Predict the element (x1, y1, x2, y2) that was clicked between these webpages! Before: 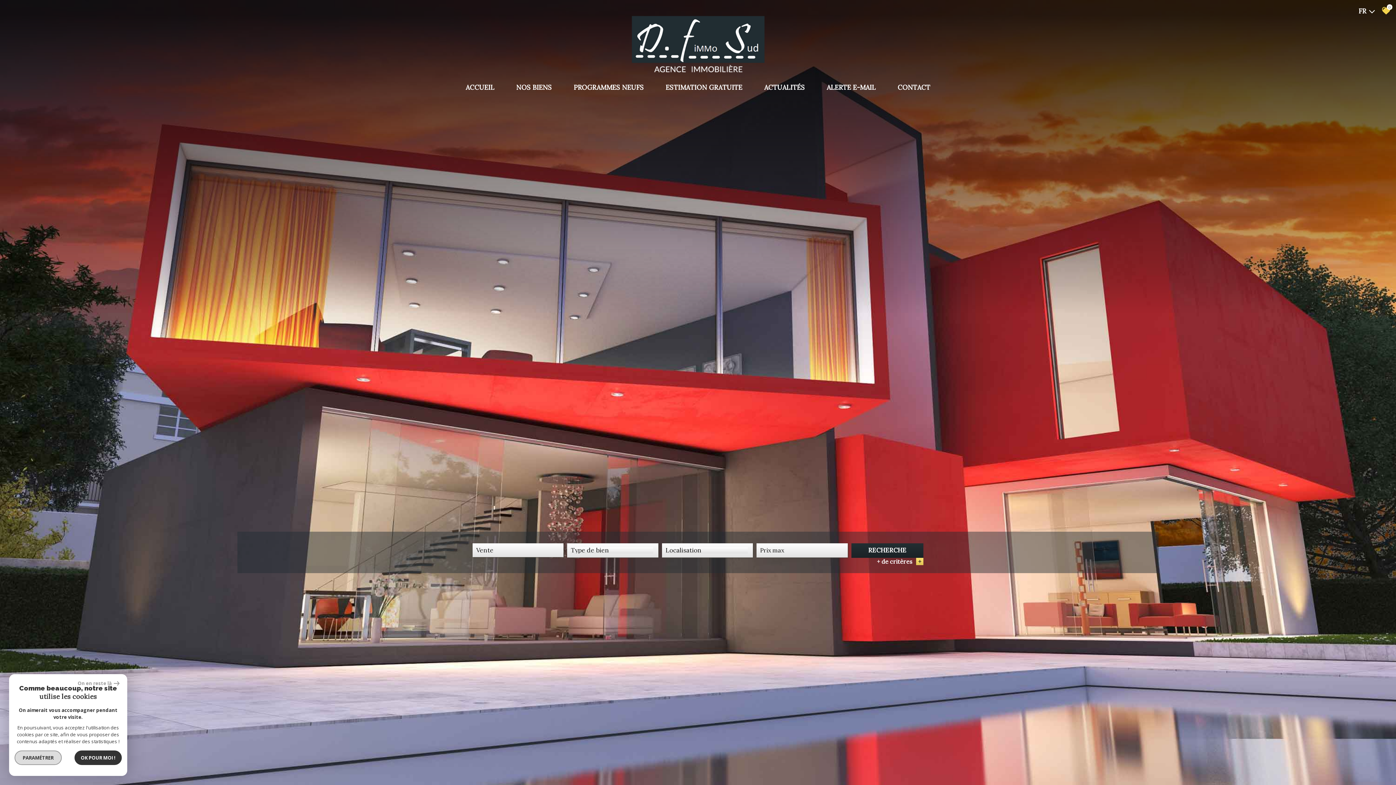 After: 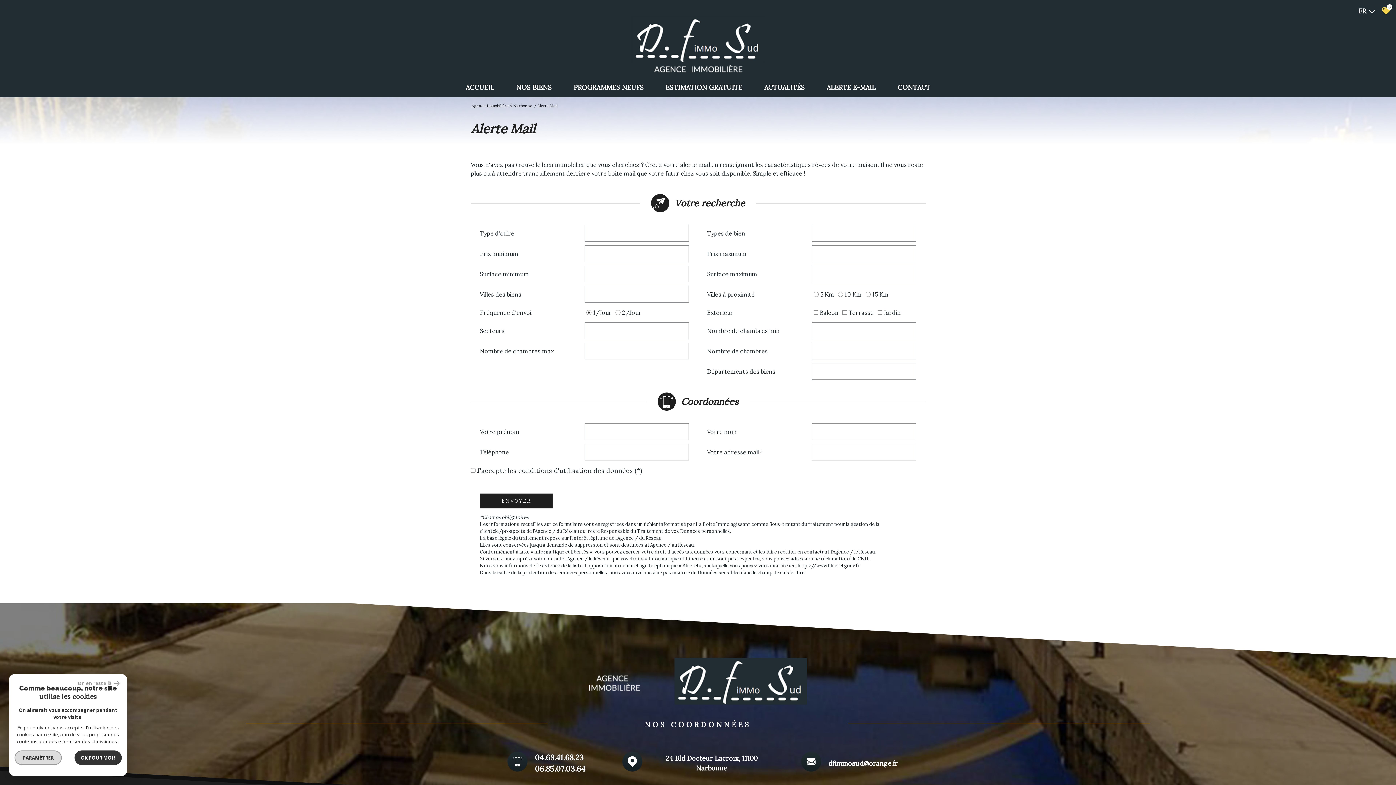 Action: label: PROGRAMMES NEUFS bbox: (562, 77, 654, 97)